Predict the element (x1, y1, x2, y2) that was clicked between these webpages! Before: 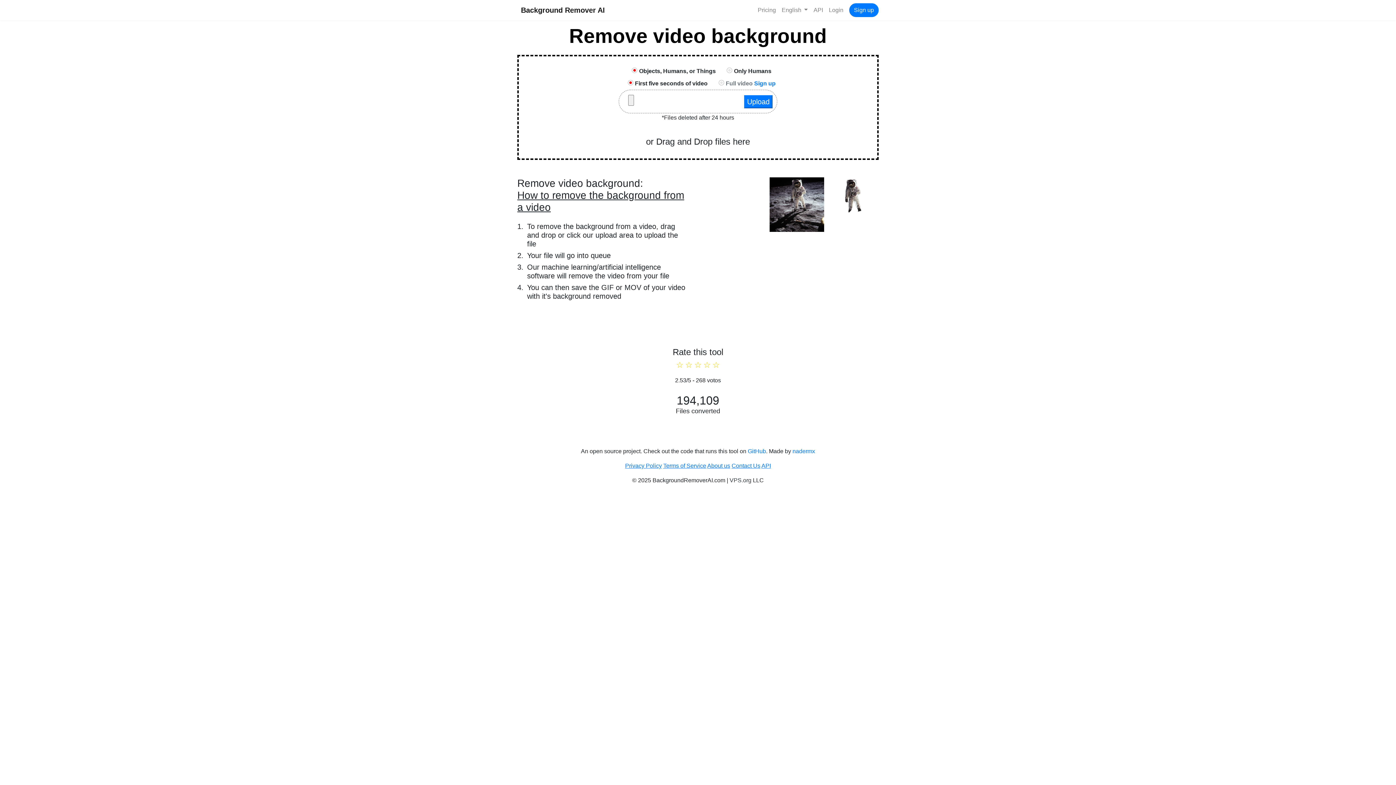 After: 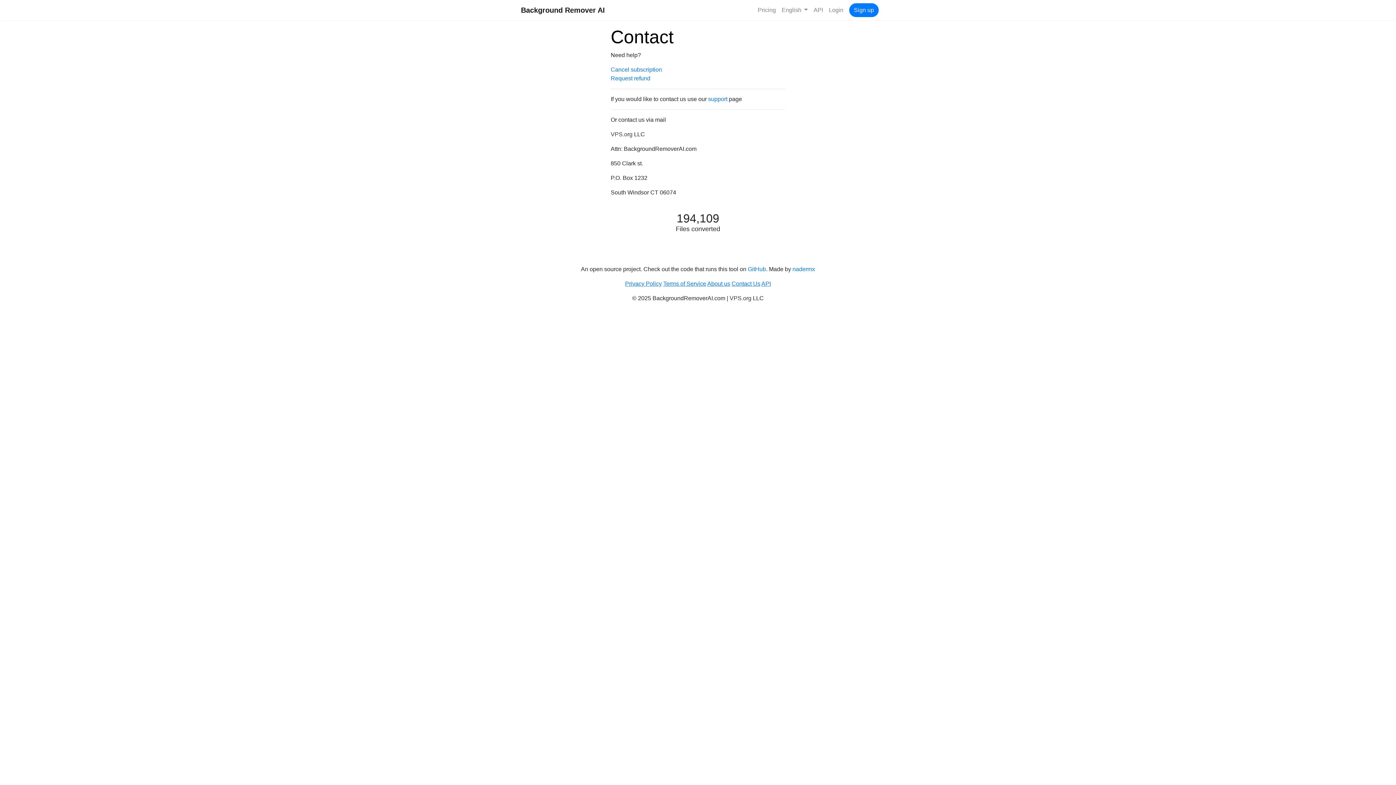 Action: bbox: (731, 462, 760, 469) label: Contact Us